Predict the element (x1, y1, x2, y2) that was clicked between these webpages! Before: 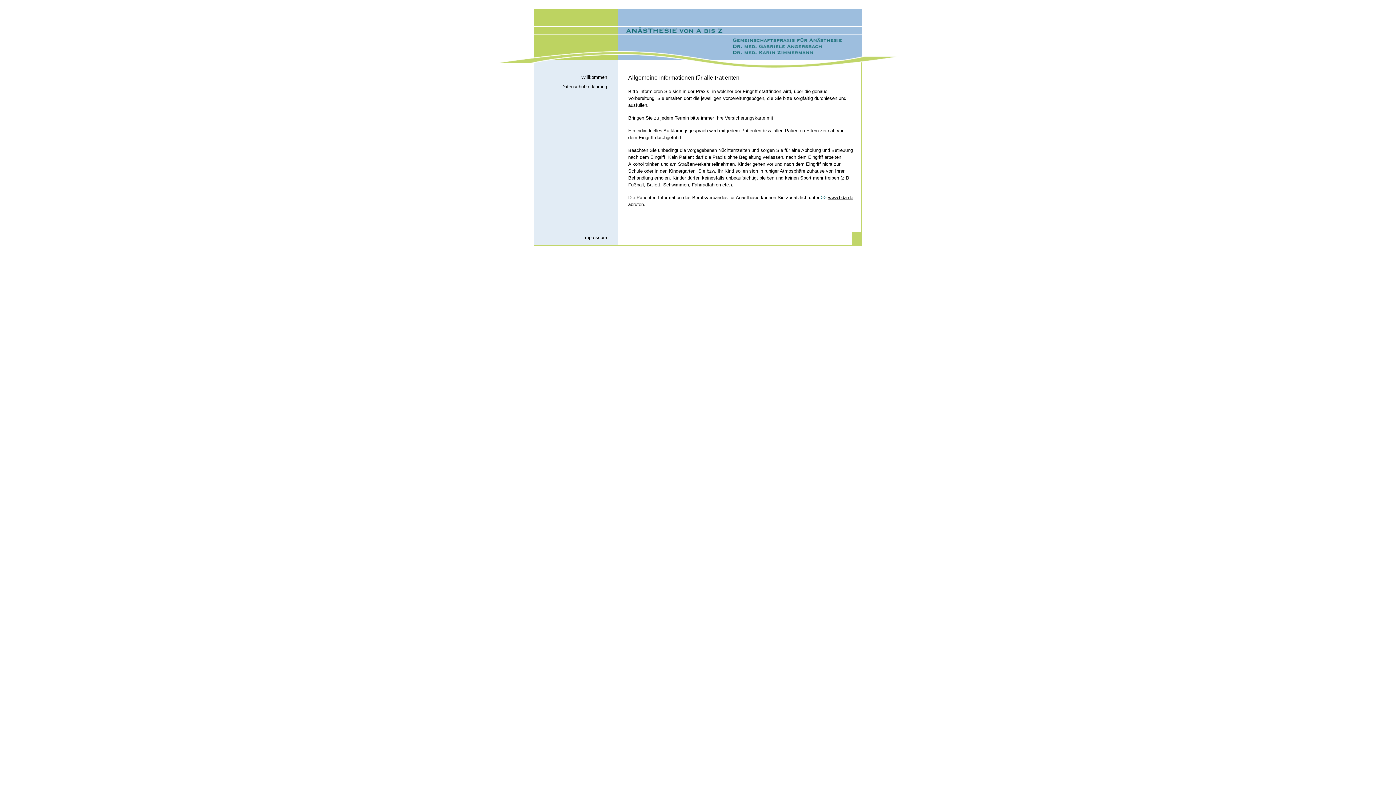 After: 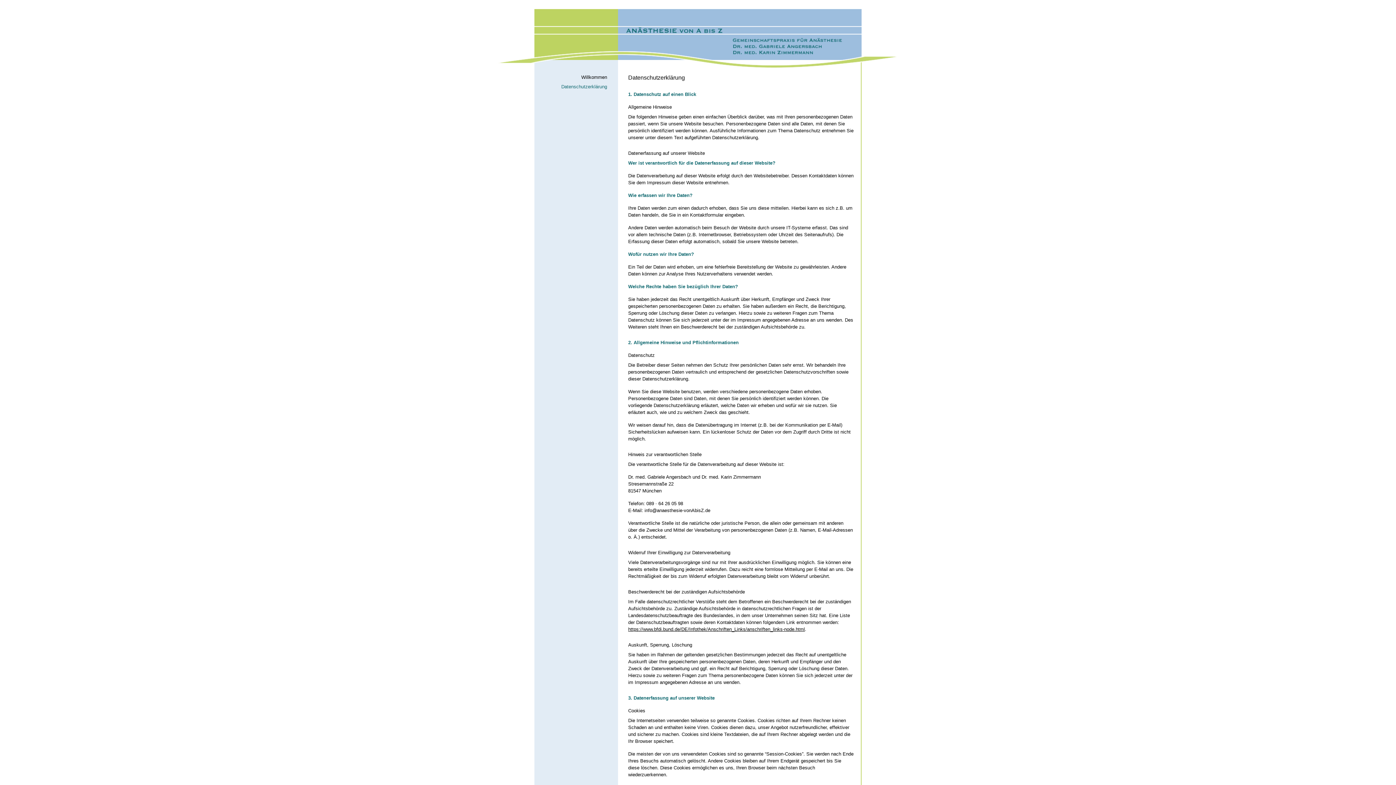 Action: label: Datenschutzerklärung bbox: (534, 82, 607, 91)